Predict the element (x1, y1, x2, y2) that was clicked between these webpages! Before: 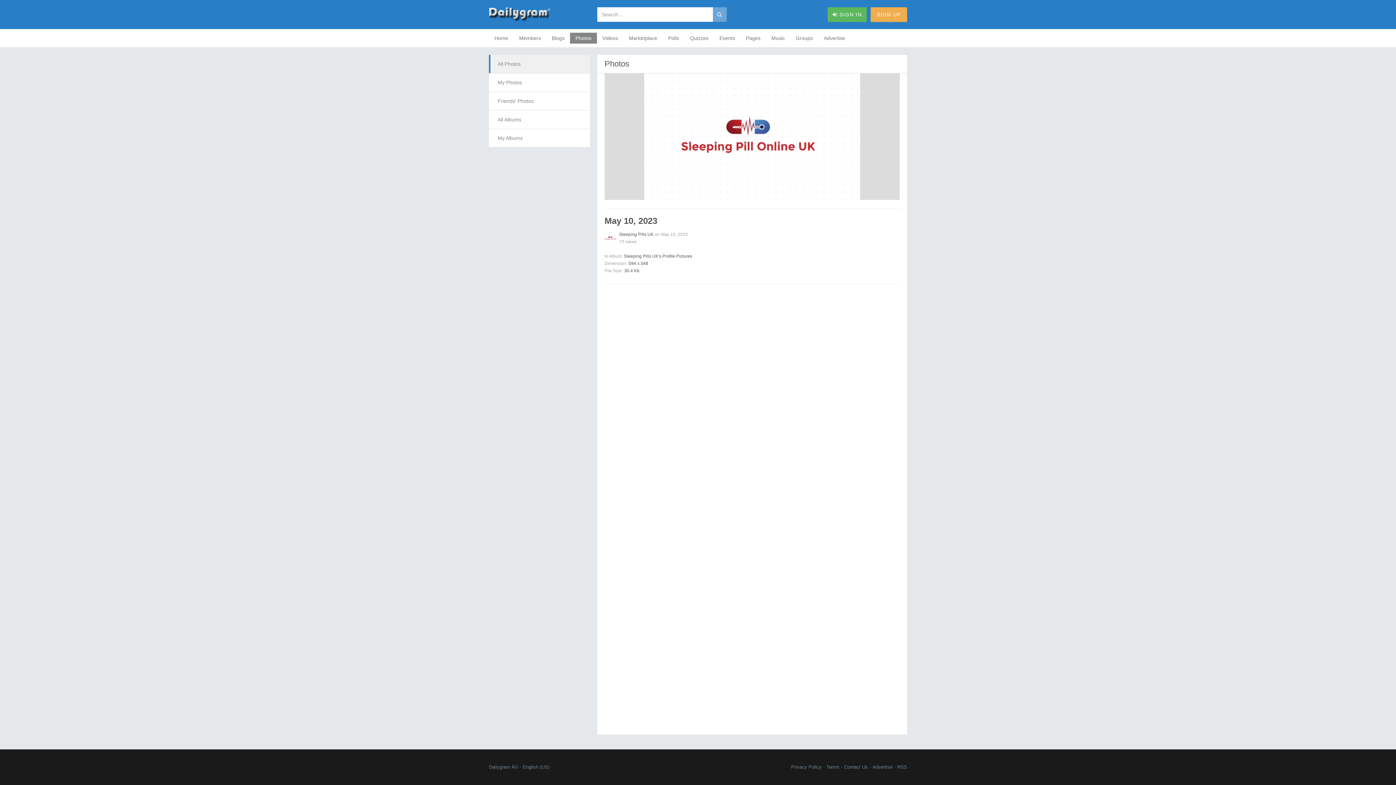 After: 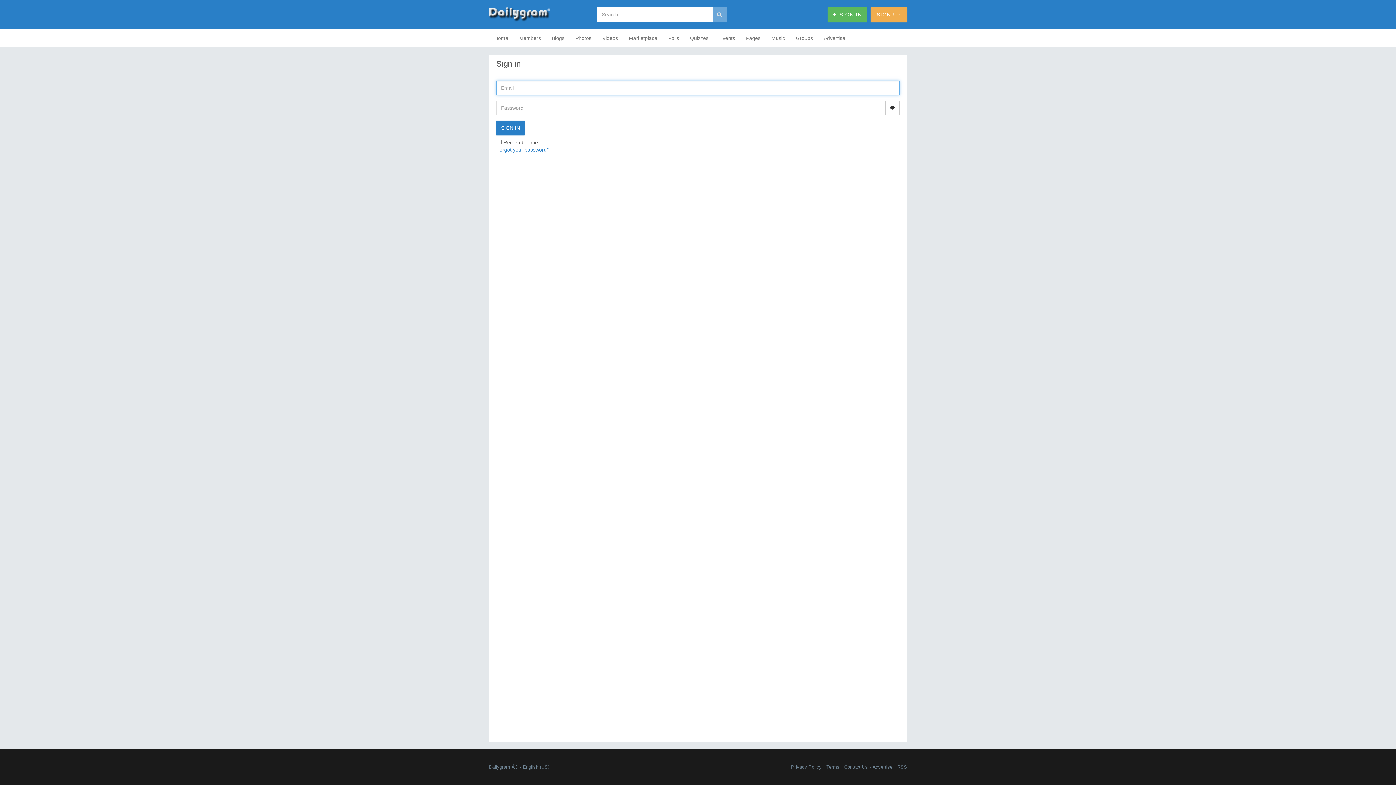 Action: bbox: (869, 764, 892, 770) label: Advertise